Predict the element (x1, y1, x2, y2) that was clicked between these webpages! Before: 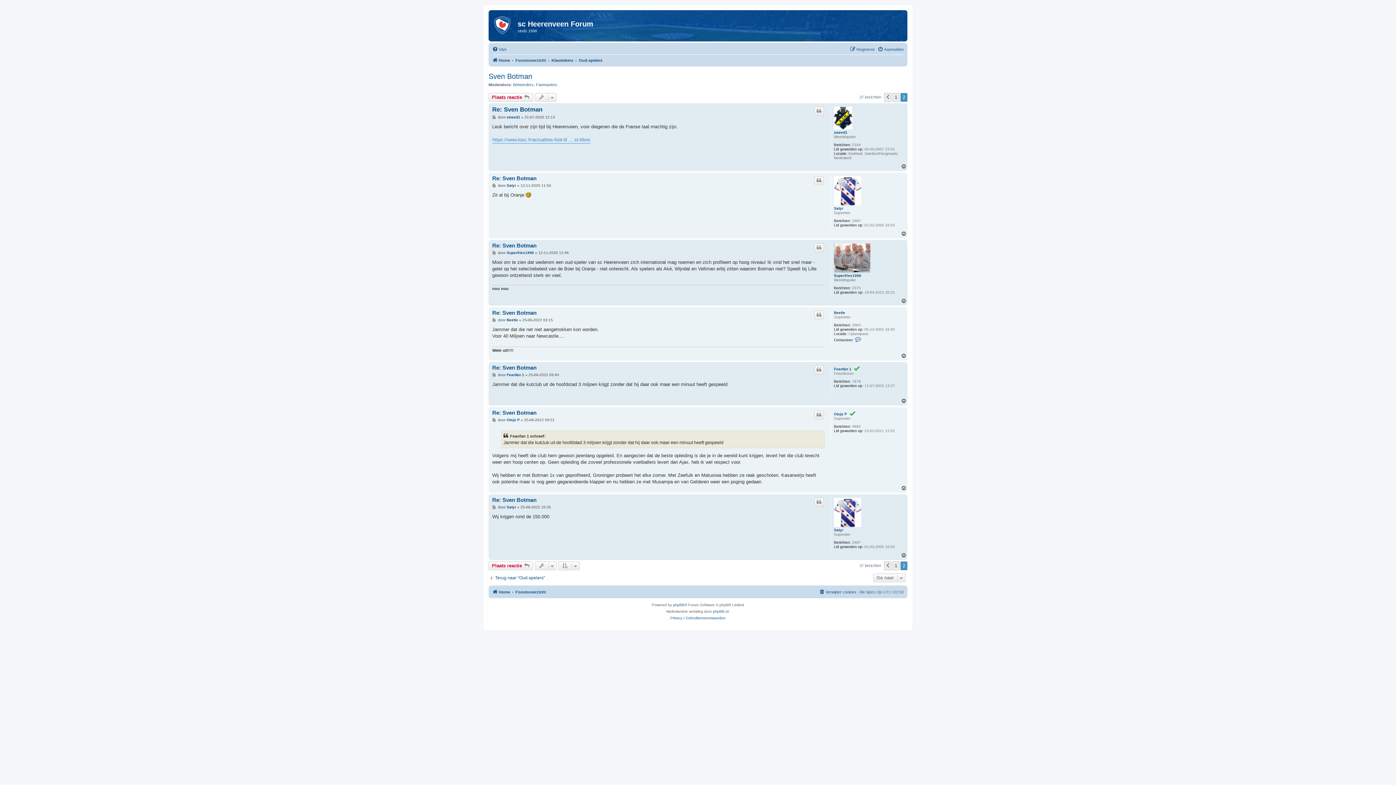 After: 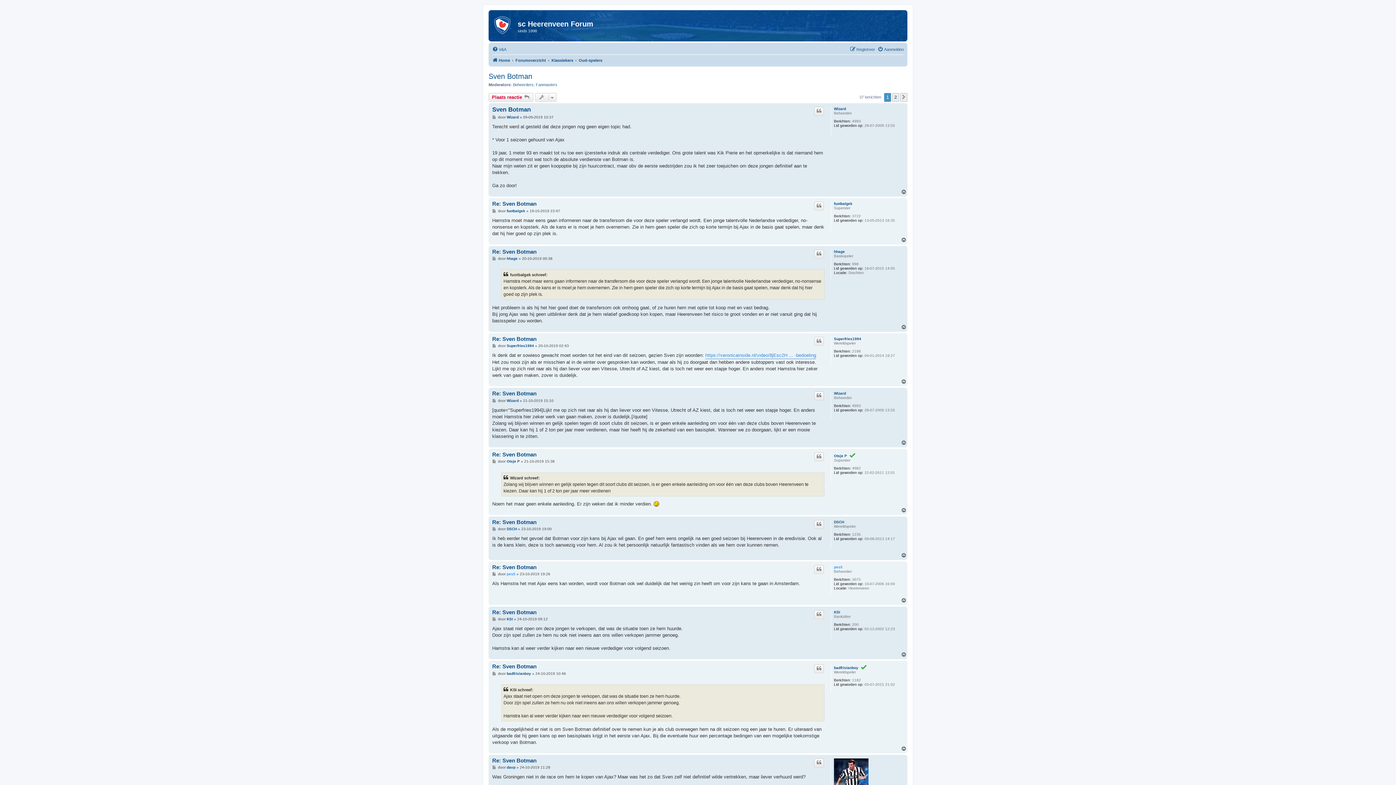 Action: label: 1 bbox: (892, 561, 899, 570)